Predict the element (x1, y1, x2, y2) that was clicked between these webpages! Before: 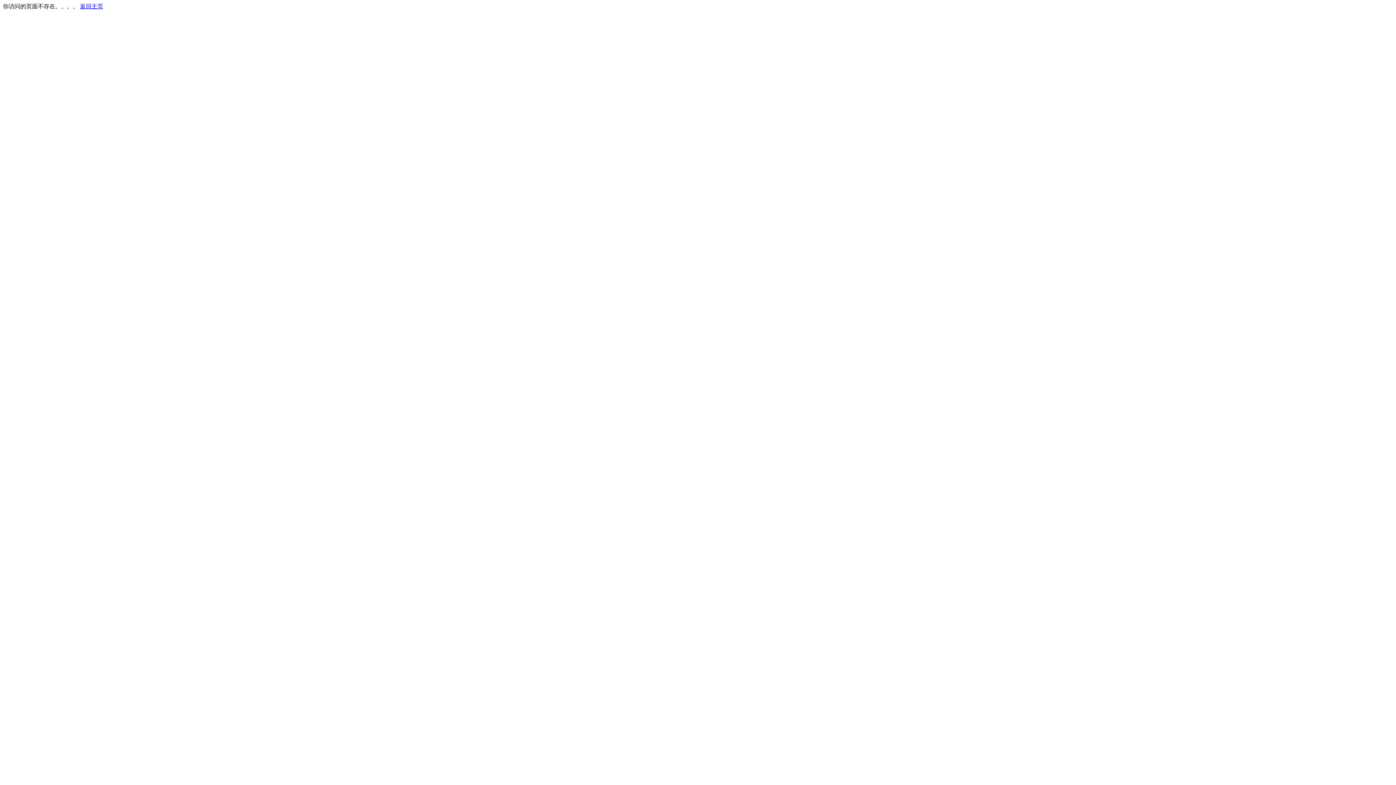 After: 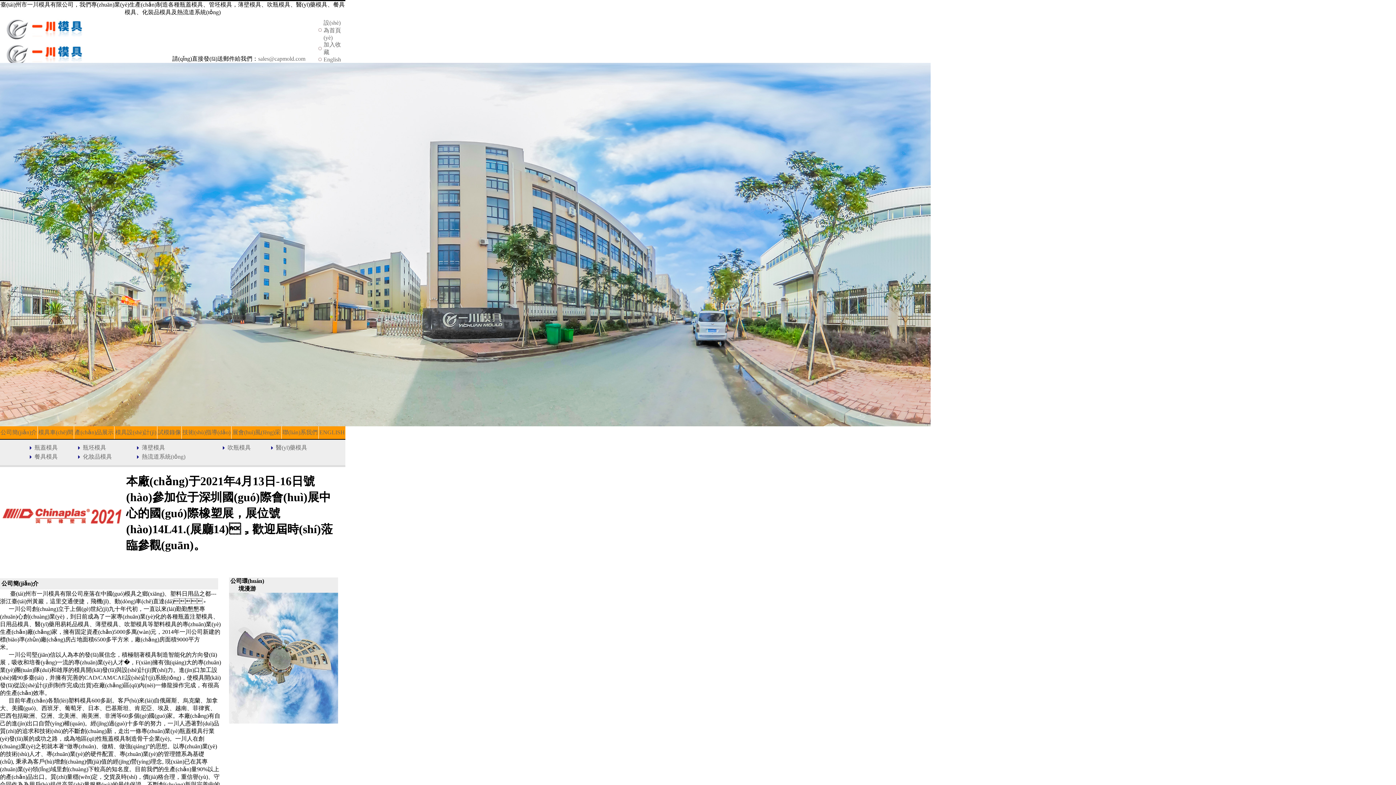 Action: label: 返回主页 bbox: (80, 3, 103, 9)